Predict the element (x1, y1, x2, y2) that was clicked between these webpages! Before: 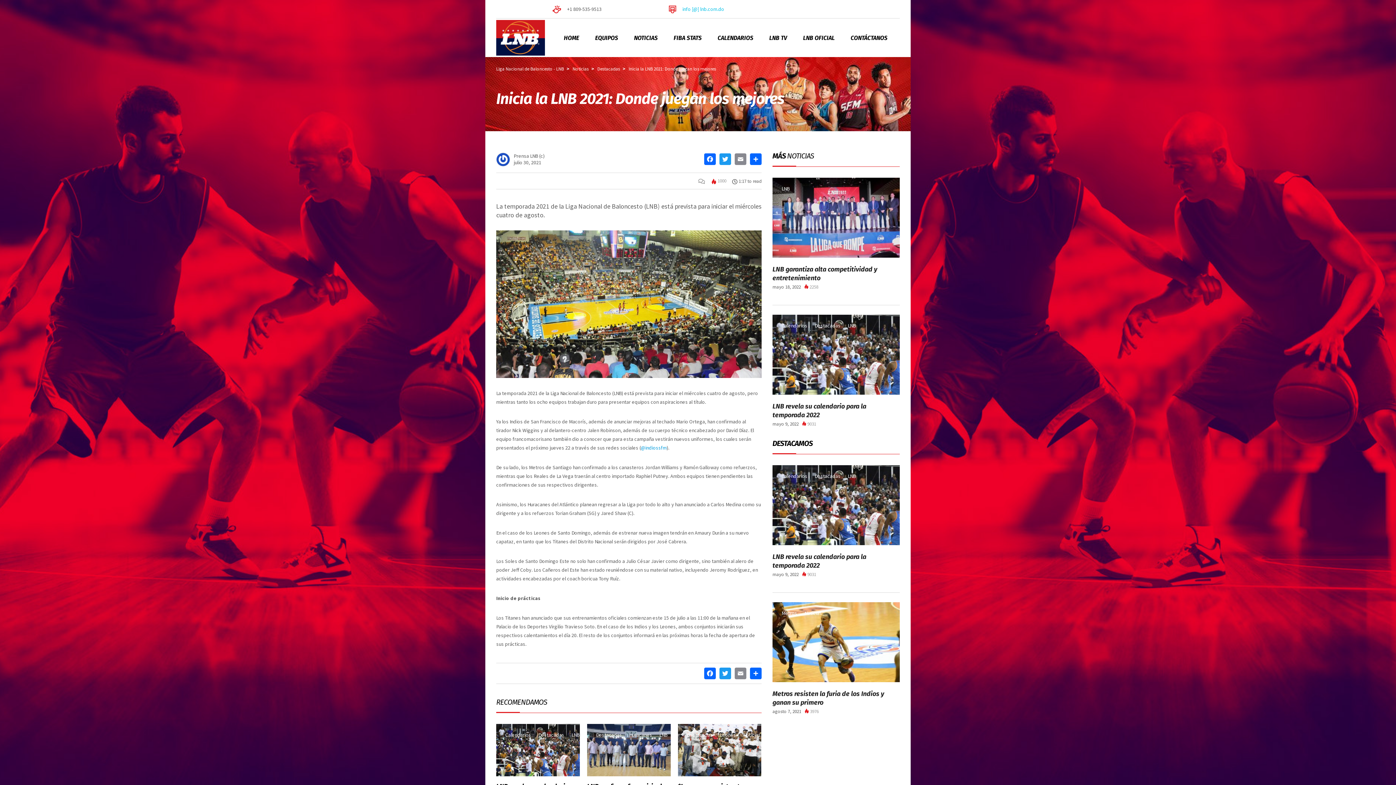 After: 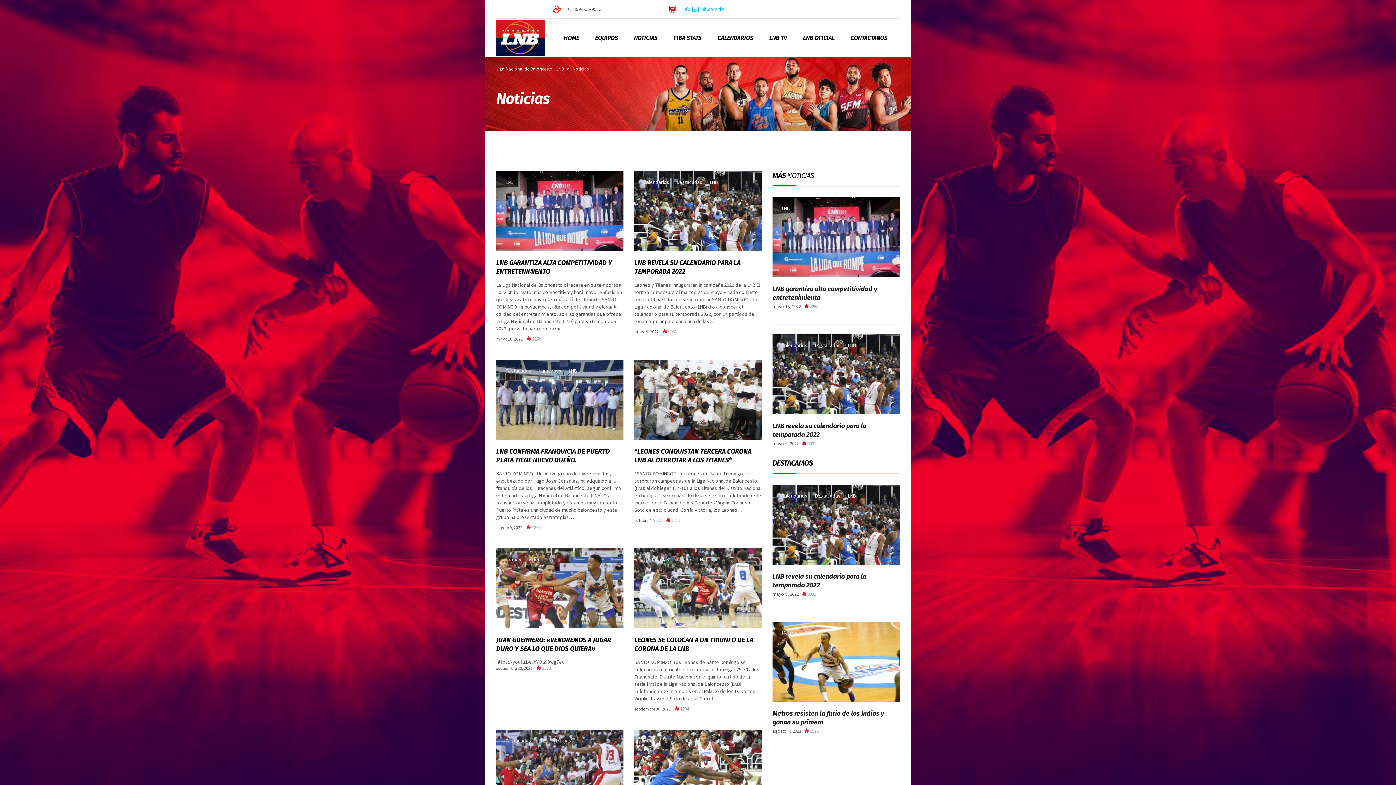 Action: label: Noticias bbox: (572, 65, 588, 72)